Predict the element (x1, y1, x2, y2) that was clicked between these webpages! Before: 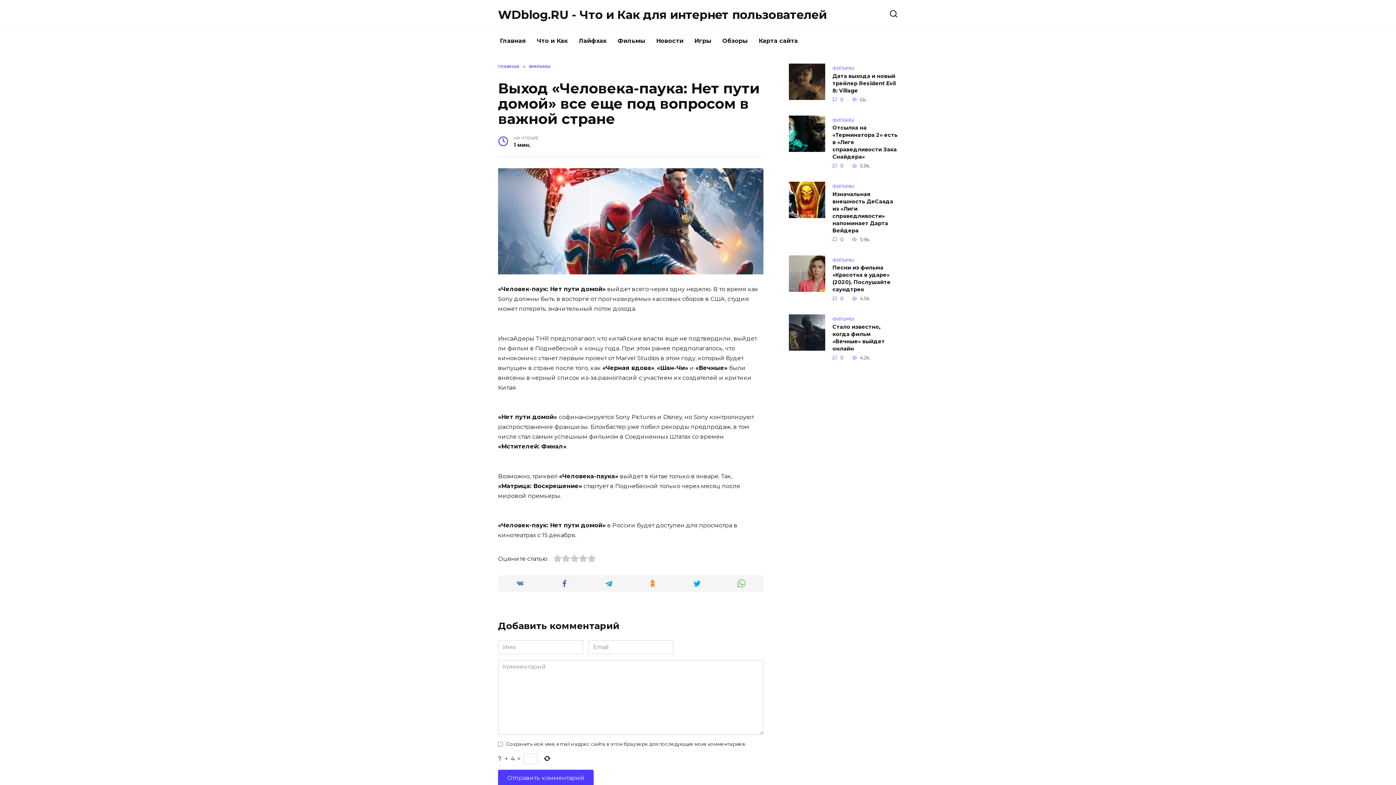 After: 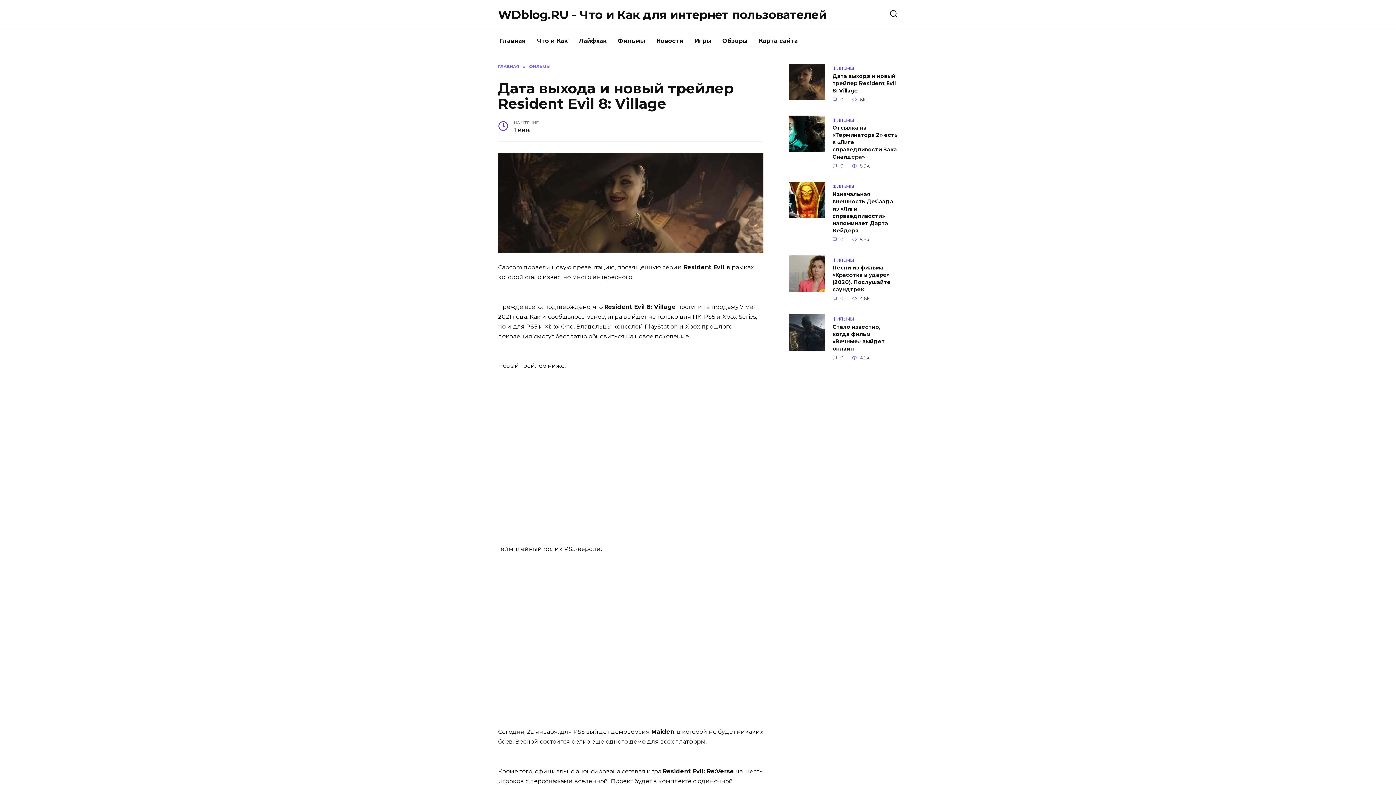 Action: label: Дата выхода и новый трейлер Resident Evil 8: Village bbox: (832, 72, 896, 94)